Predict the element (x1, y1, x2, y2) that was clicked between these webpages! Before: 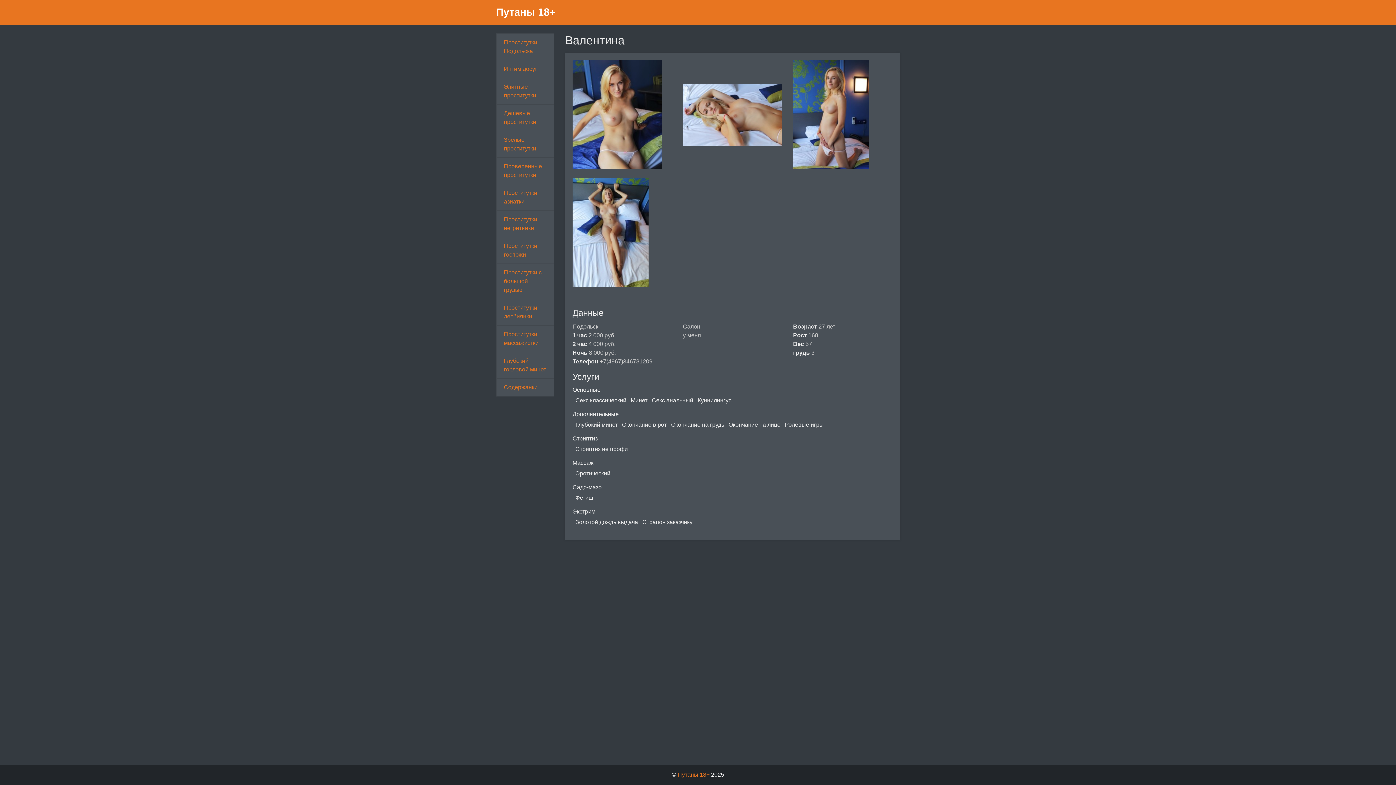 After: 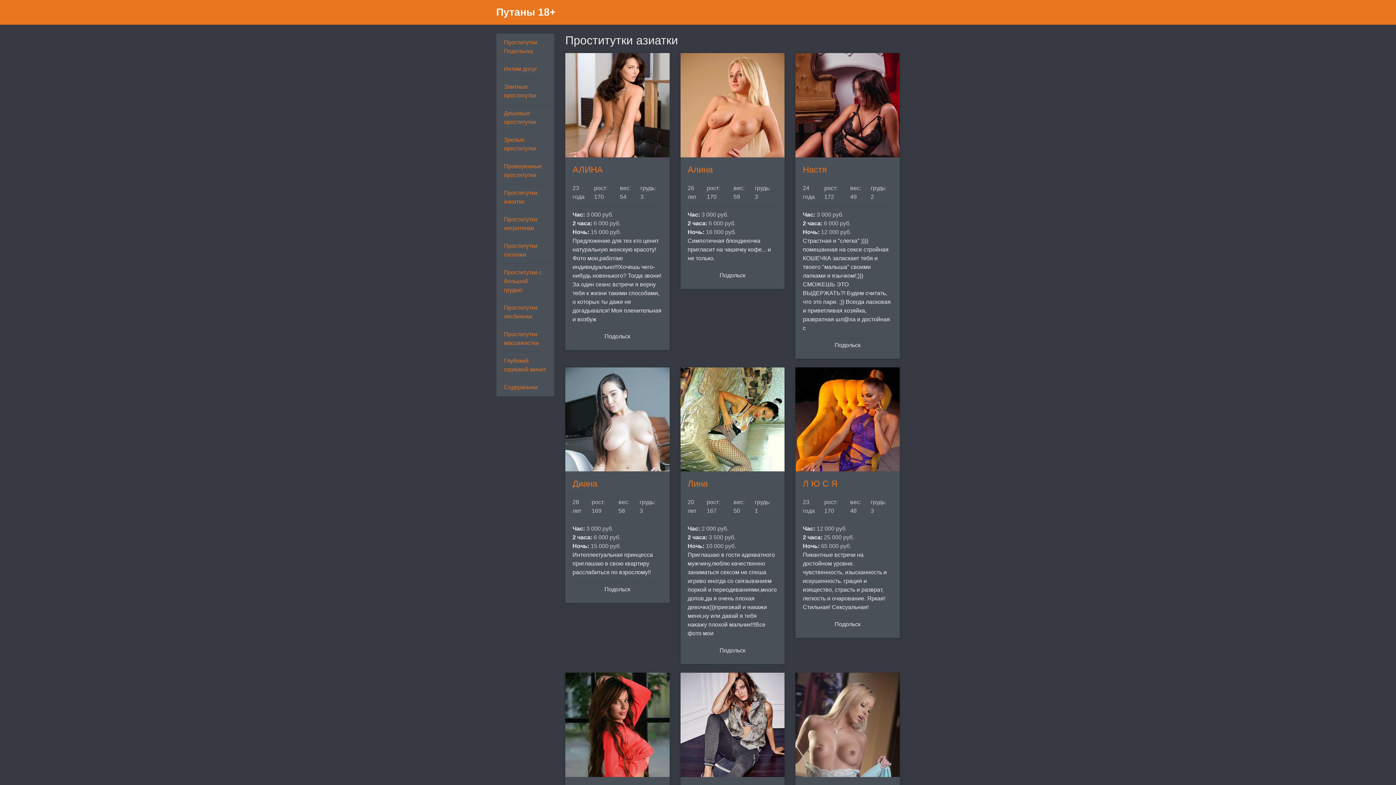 Action: label: Проститутки азиатки bbox: (496, 184, 554, 210)